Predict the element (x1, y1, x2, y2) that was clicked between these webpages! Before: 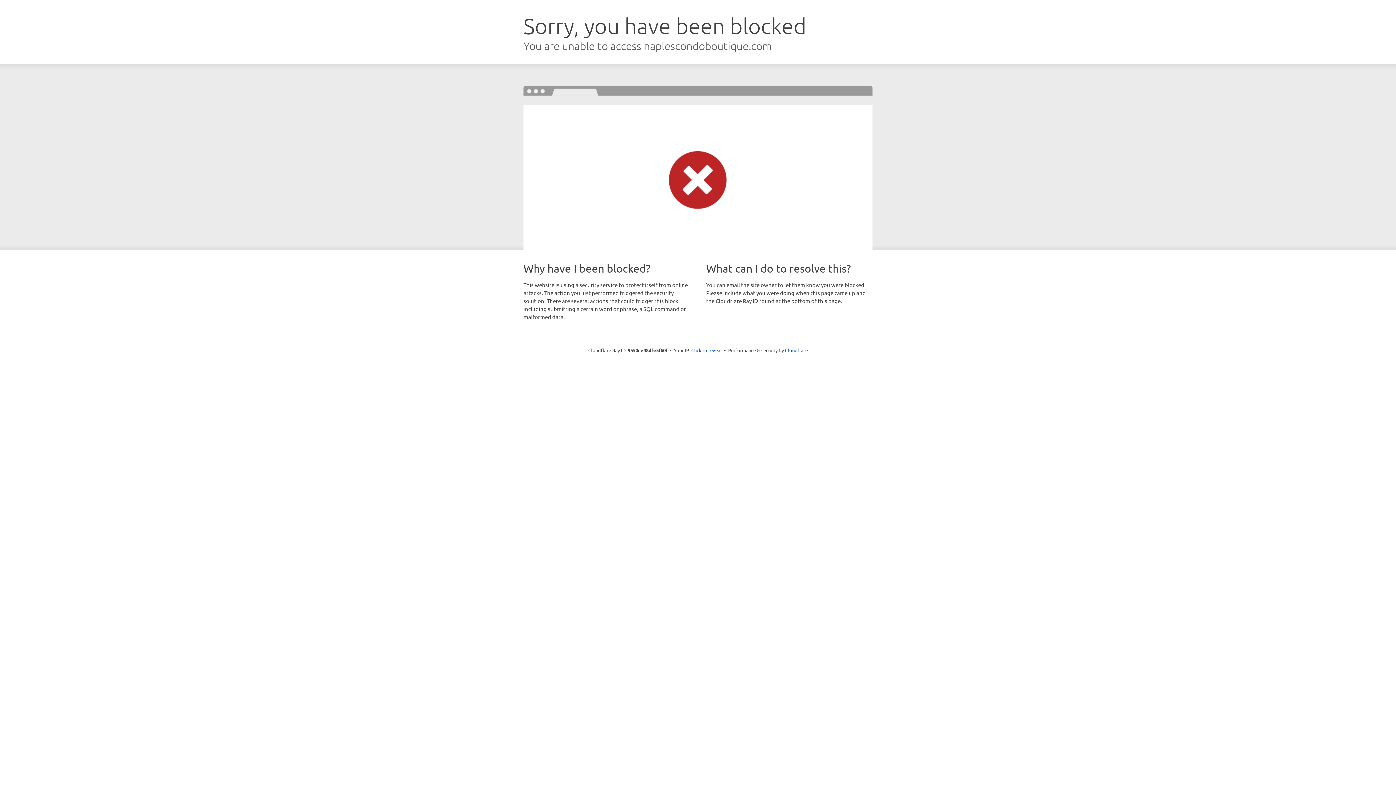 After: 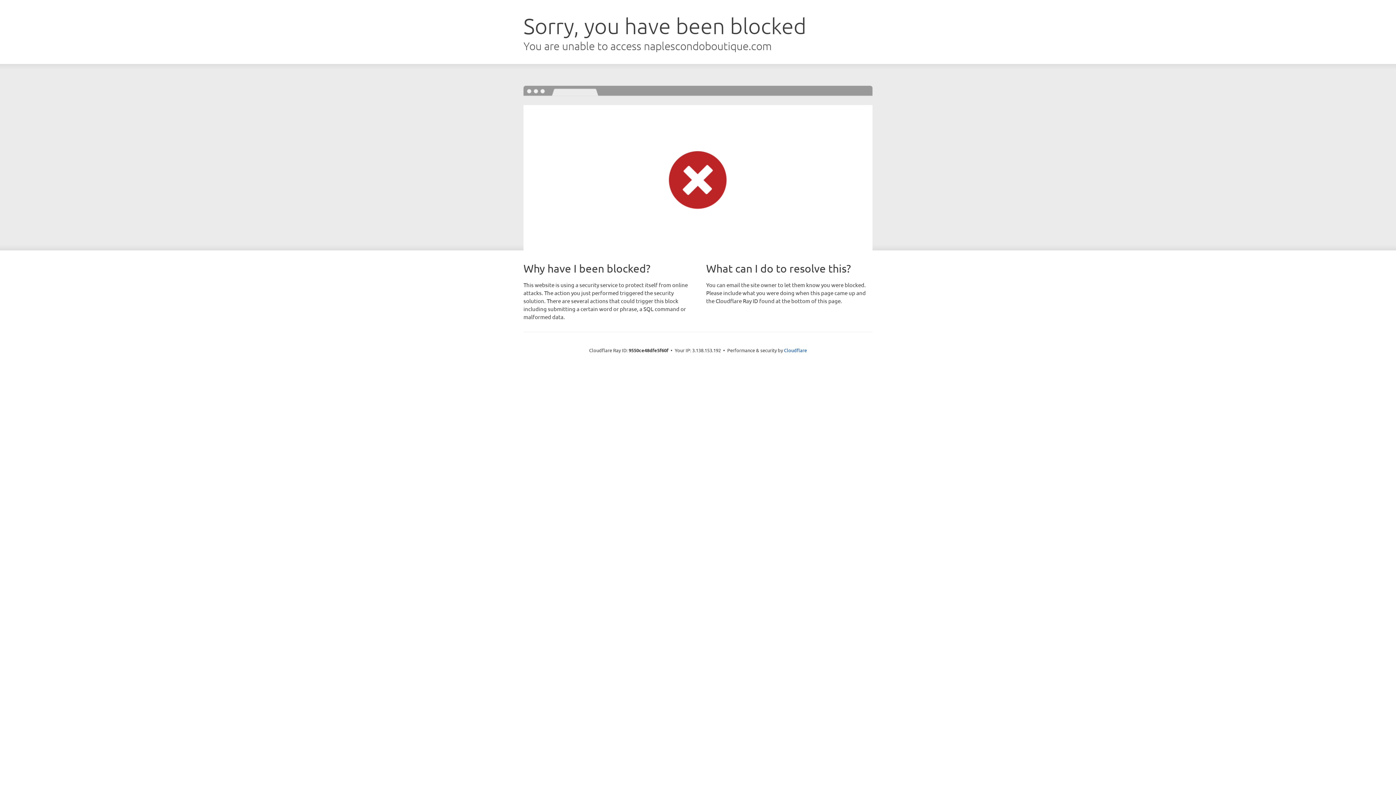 Action: bbox: (691, 346, 722, 353) label: Click to reveal